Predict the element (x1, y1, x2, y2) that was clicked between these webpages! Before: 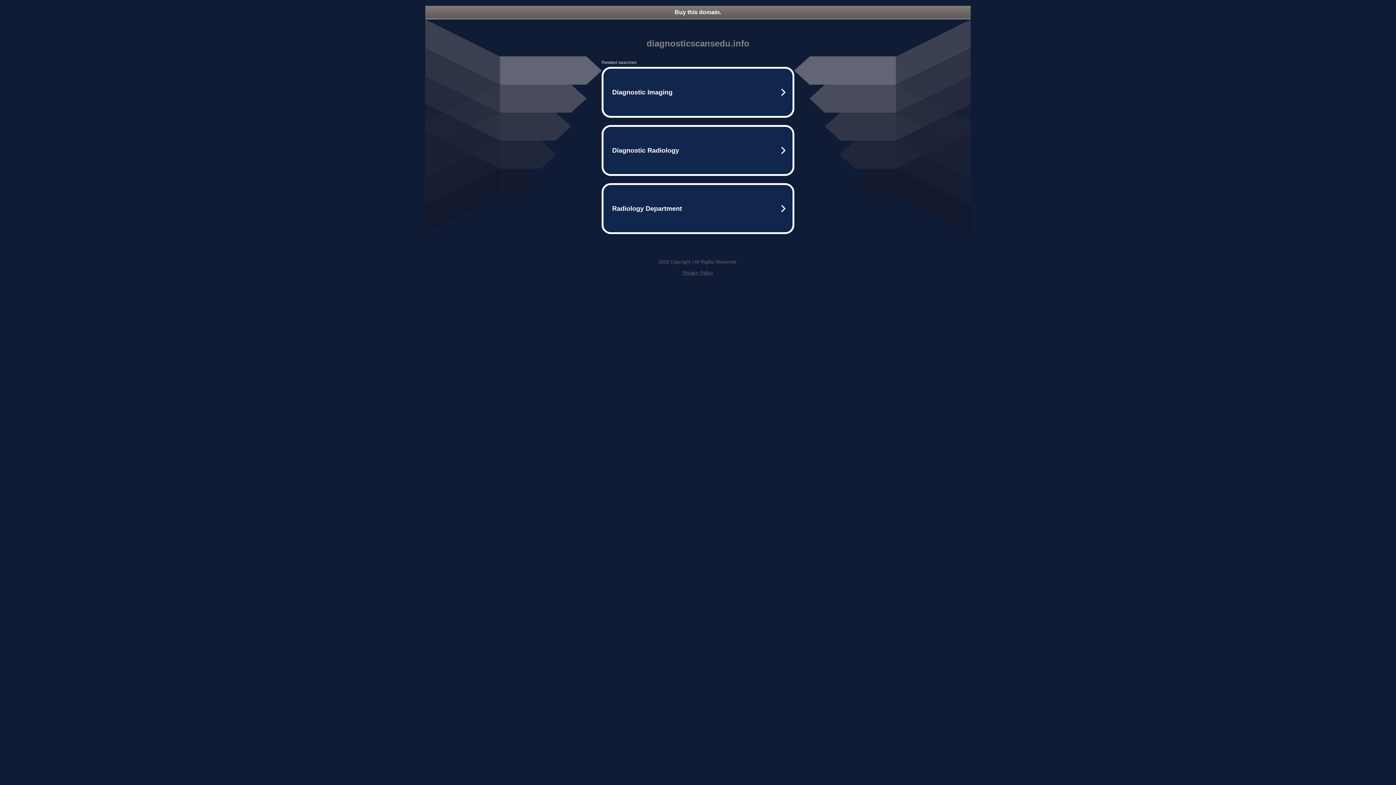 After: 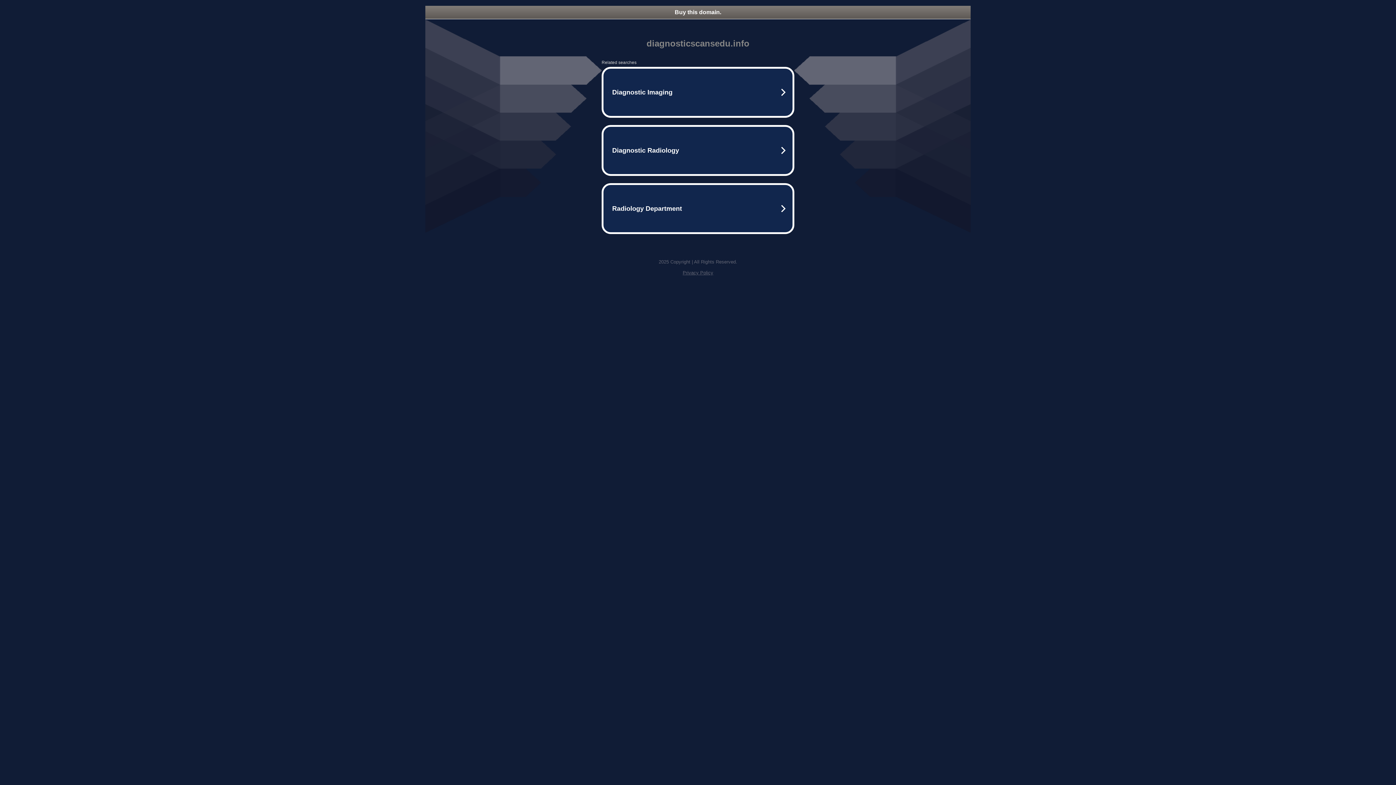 Action: bbox: (425, 5, 970, 18) label: Buy this domain.